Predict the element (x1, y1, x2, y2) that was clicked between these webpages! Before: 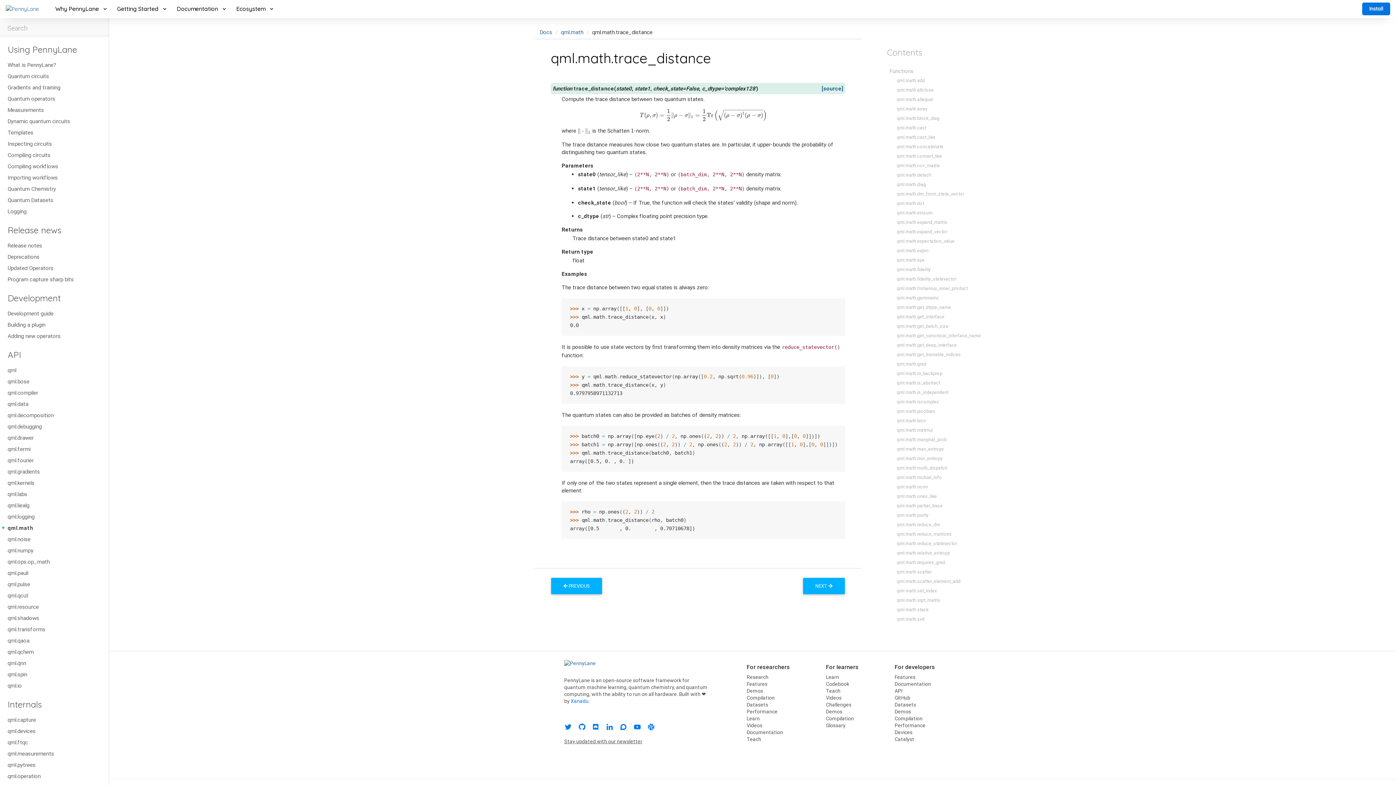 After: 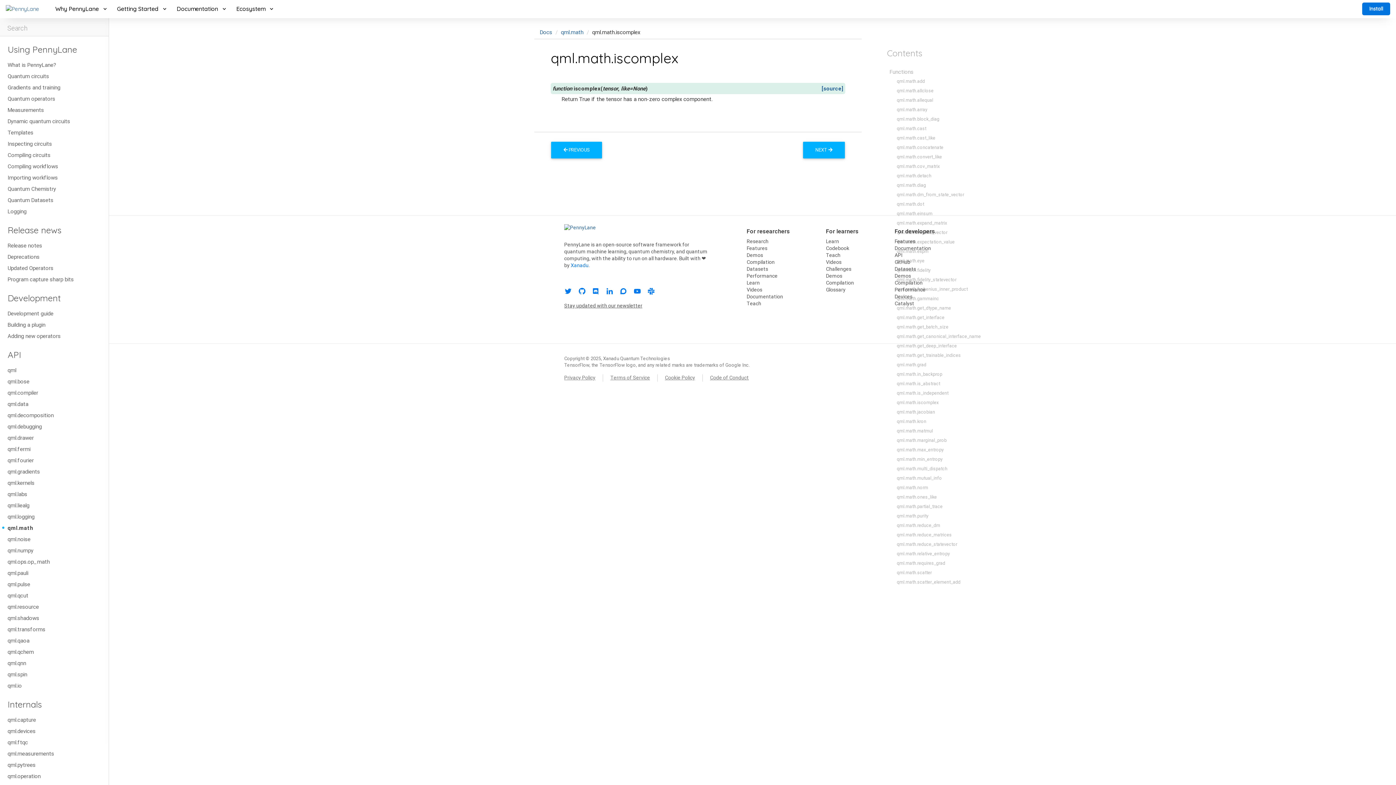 Action: bbox: (894, 396, 996, 407) label: qml.math.iscomplex